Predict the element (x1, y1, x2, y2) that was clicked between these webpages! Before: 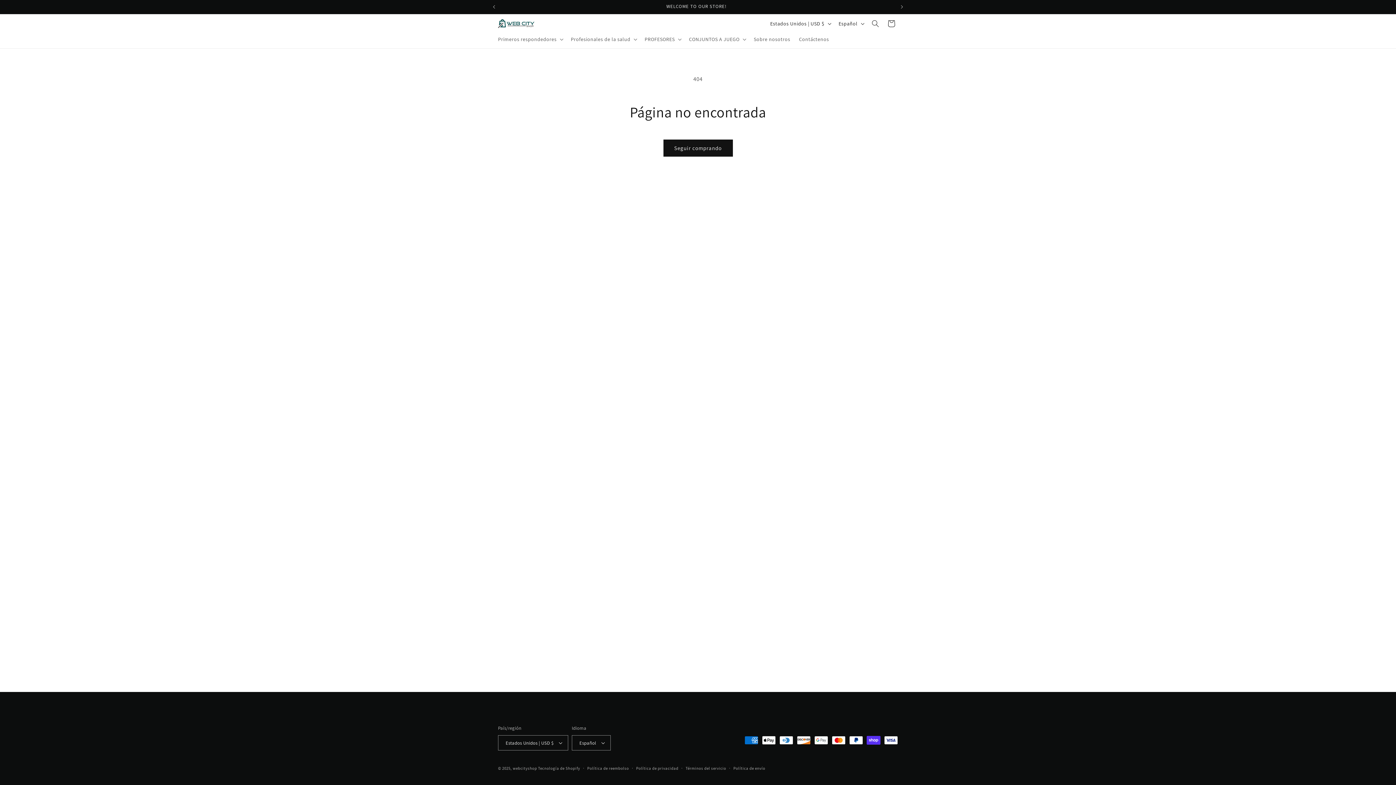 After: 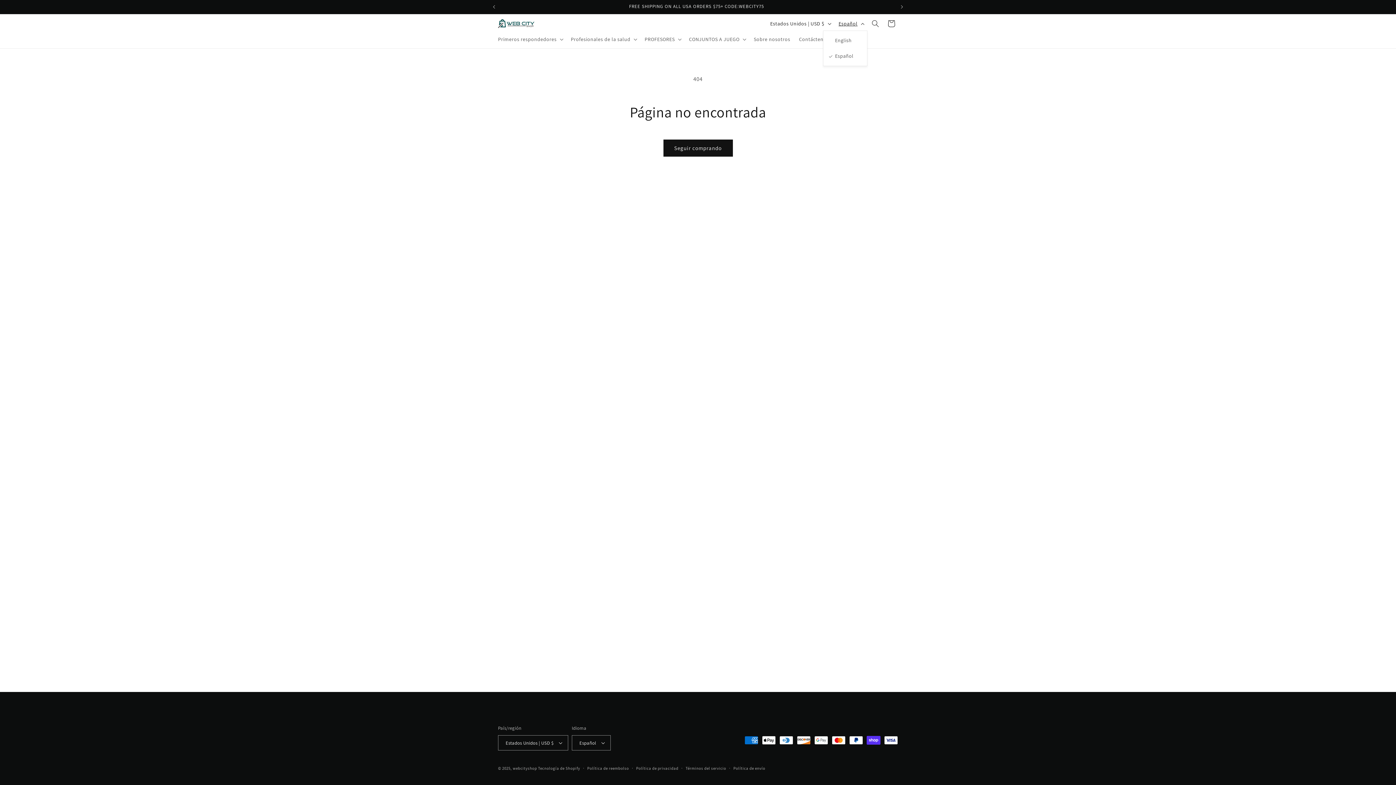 Action: label: Español bbox: (834, 16, 867, 30)